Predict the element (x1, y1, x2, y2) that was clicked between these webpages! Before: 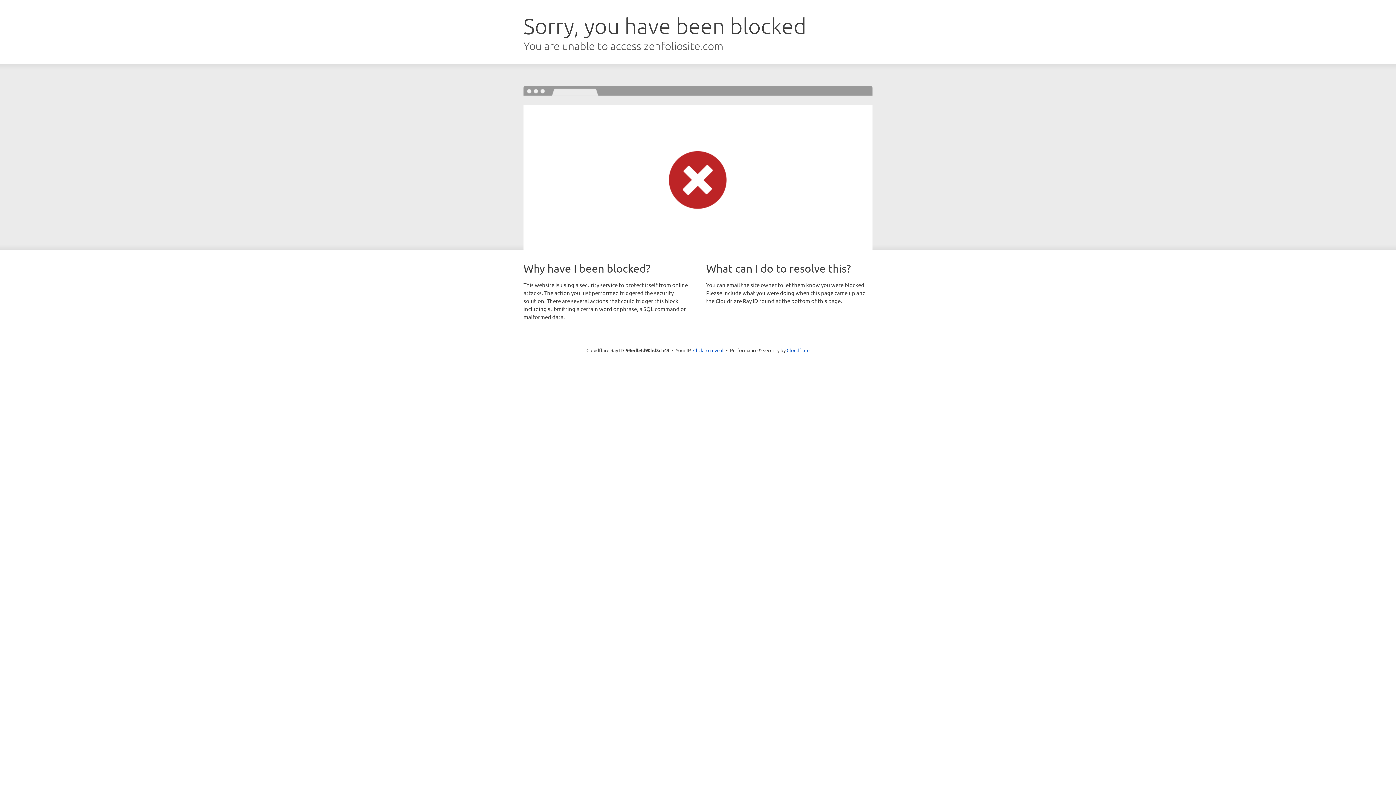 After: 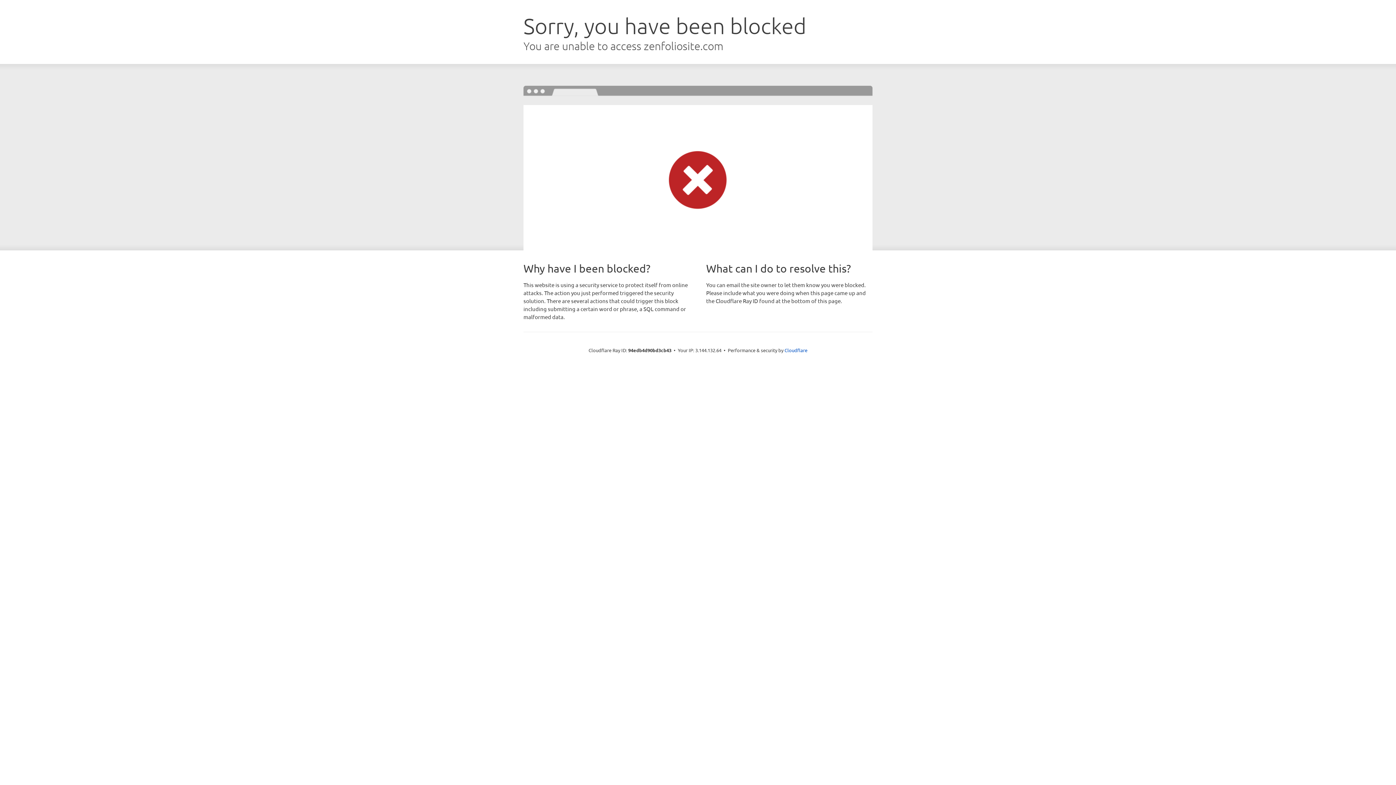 Action: label: Click to reveal bbox: (693, 346, 723, 353)